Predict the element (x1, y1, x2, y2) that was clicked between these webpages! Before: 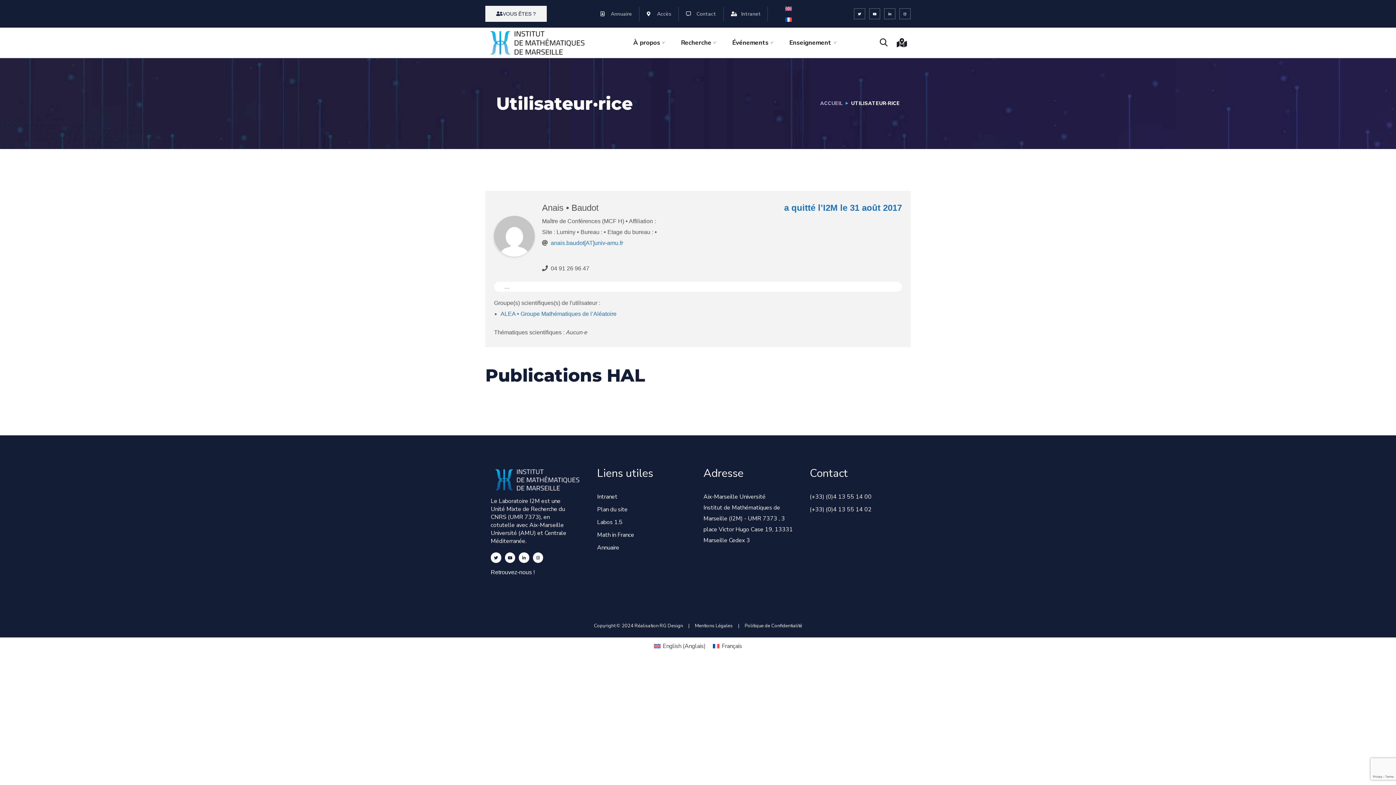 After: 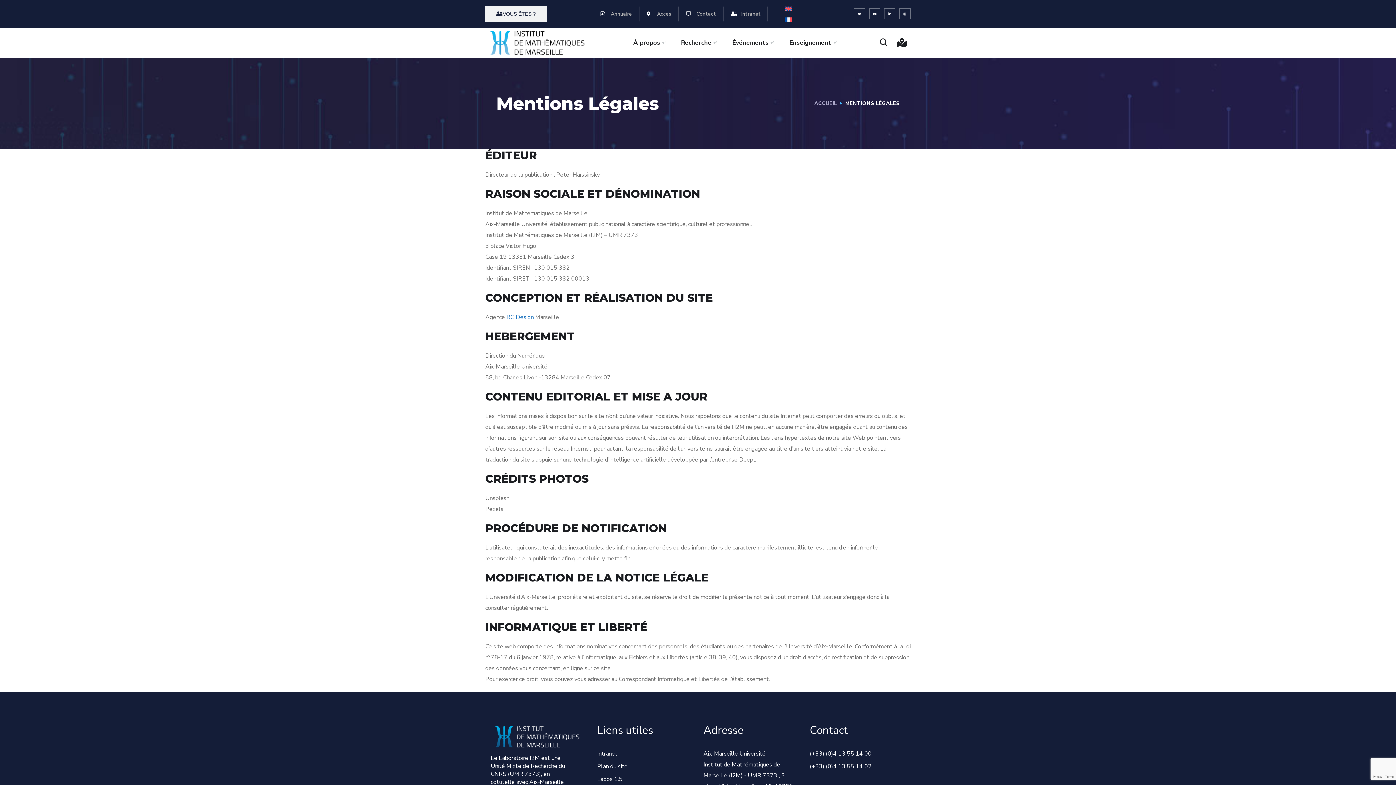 Action: label: Mentions Légales bbox: (695, 622, 732, 629)